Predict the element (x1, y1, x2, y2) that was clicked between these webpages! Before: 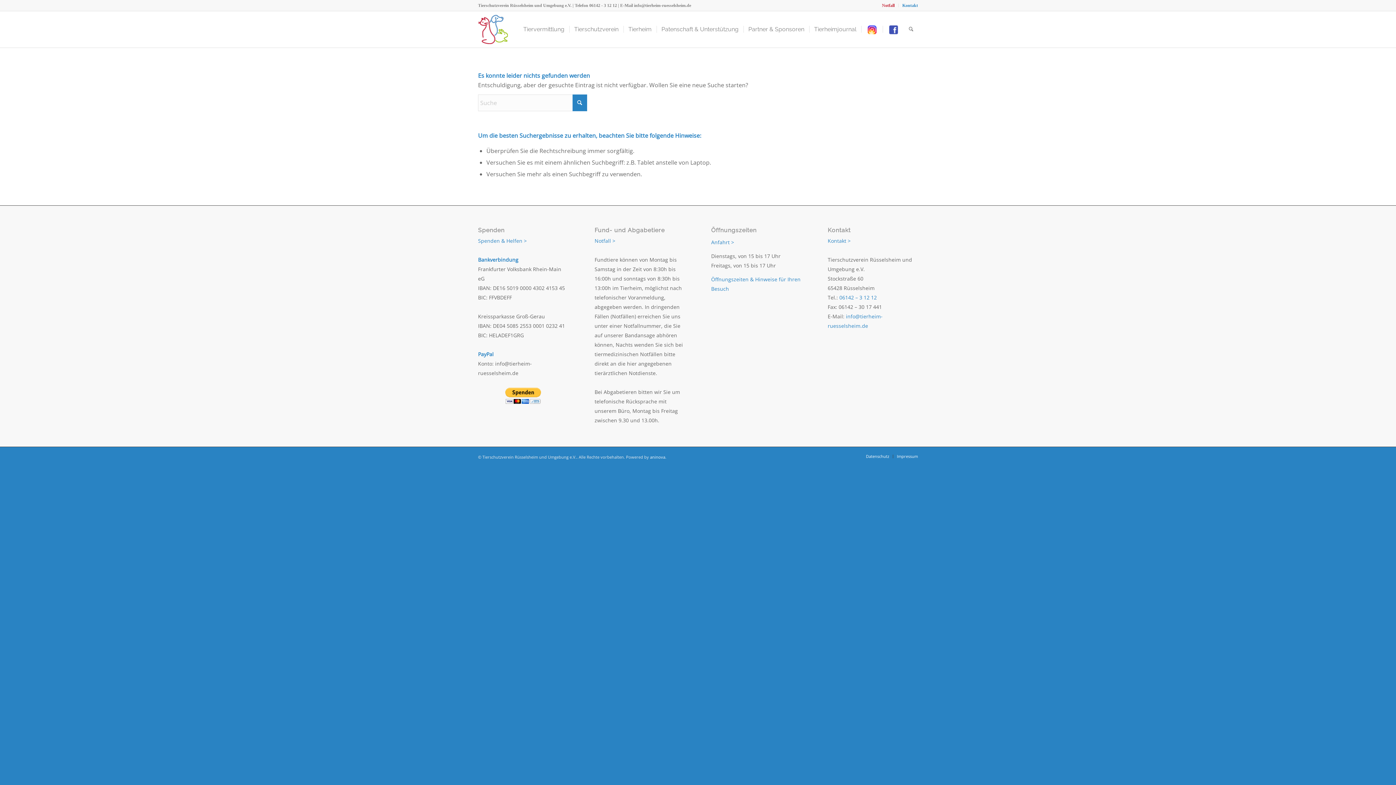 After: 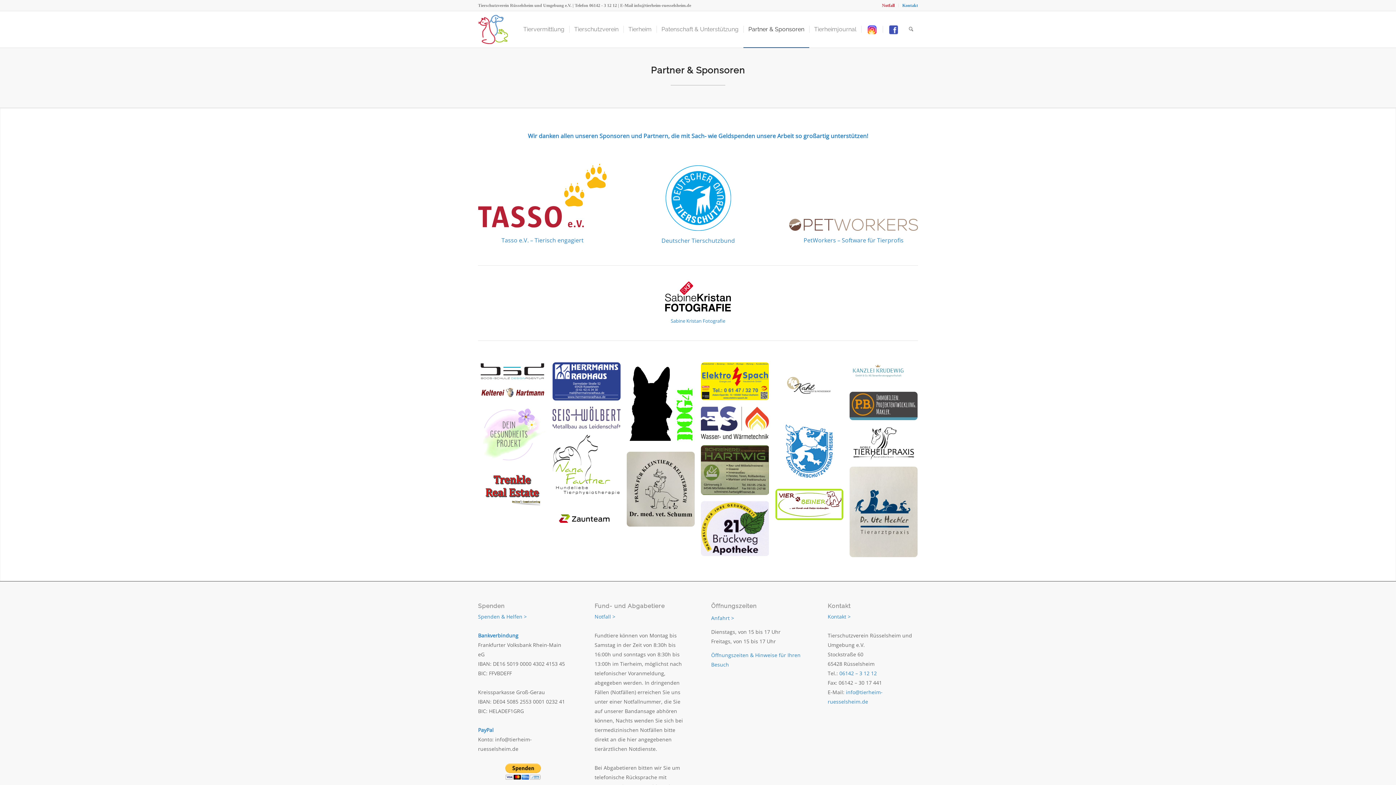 Action: label: Partner & Sponsoren bbox: (743, 11, 809, 47)